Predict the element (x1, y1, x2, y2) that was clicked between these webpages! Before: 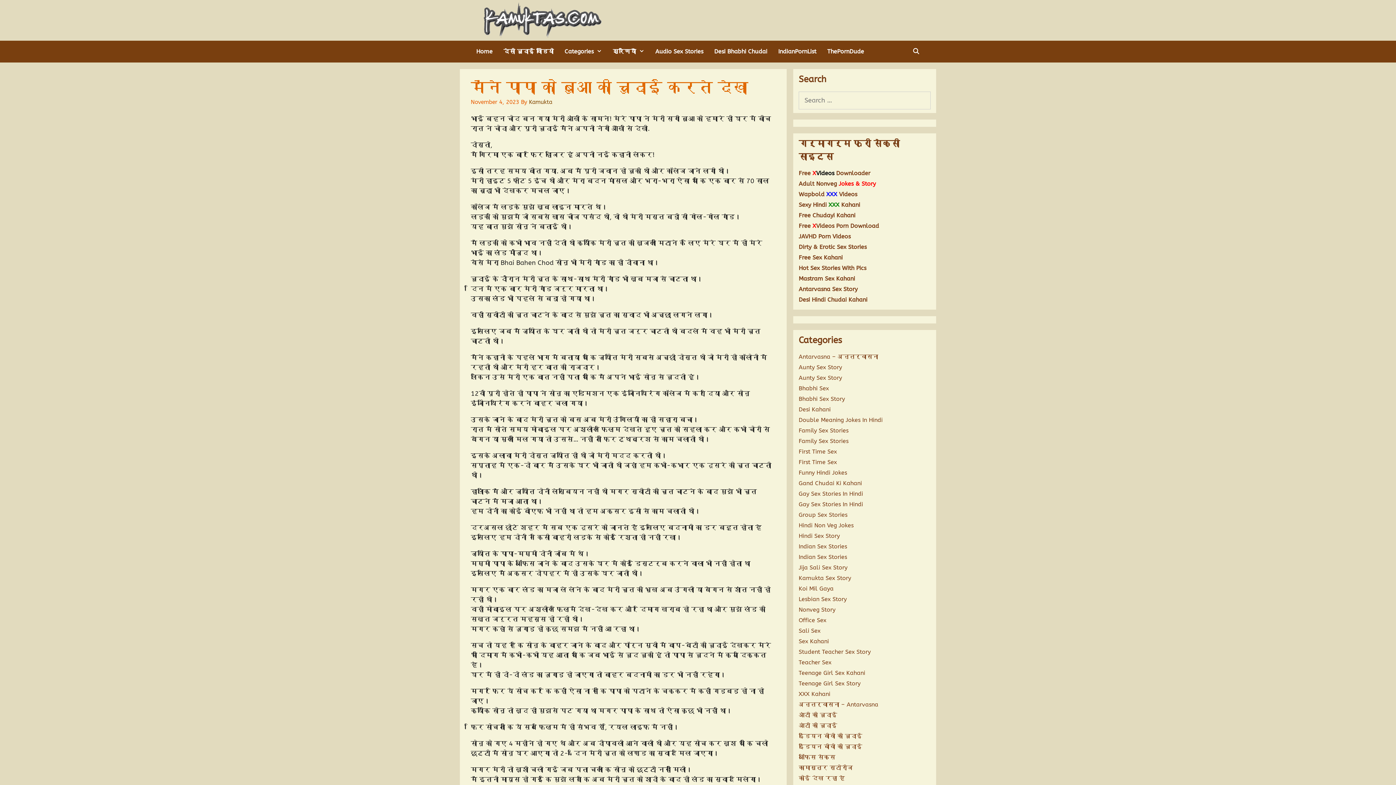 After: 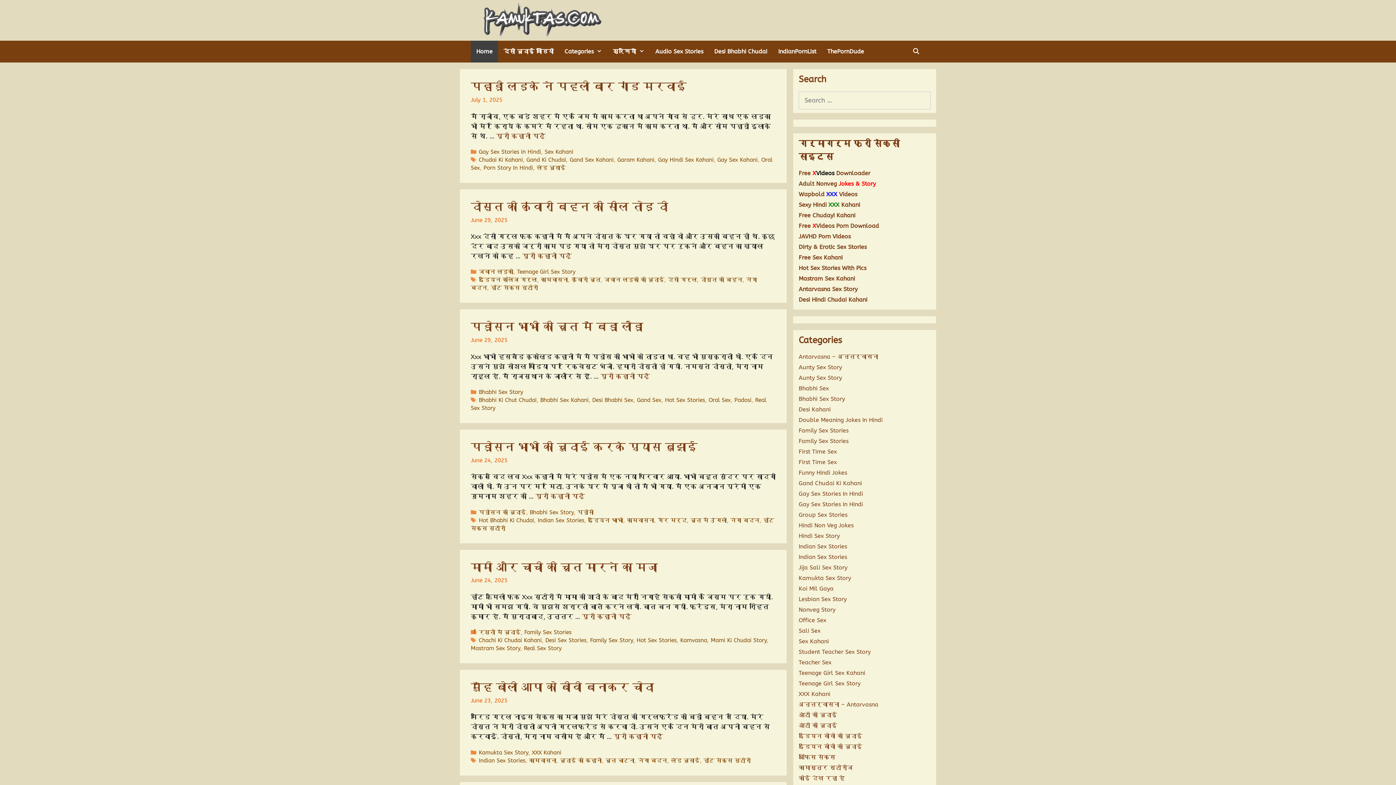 Action: bbox: (478, 15, 605, 23)